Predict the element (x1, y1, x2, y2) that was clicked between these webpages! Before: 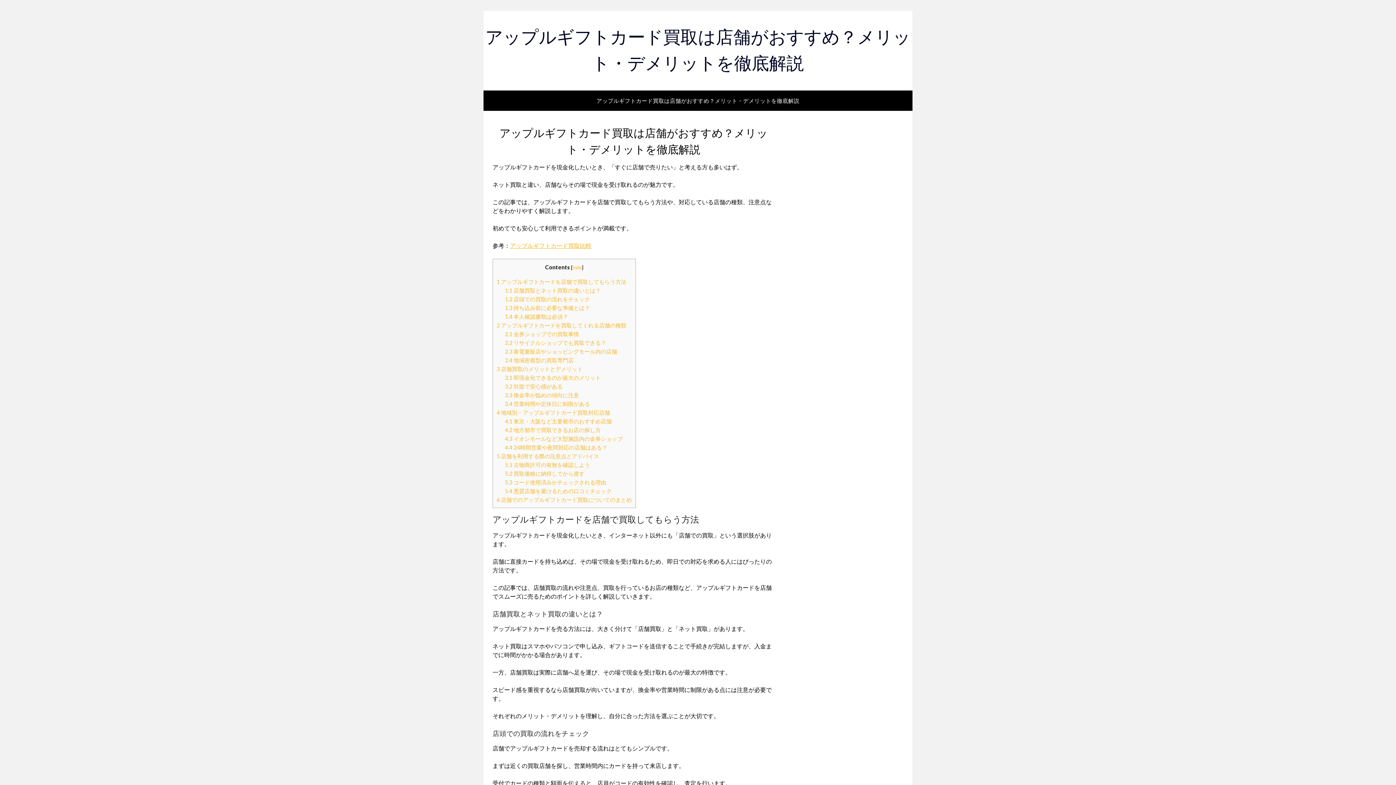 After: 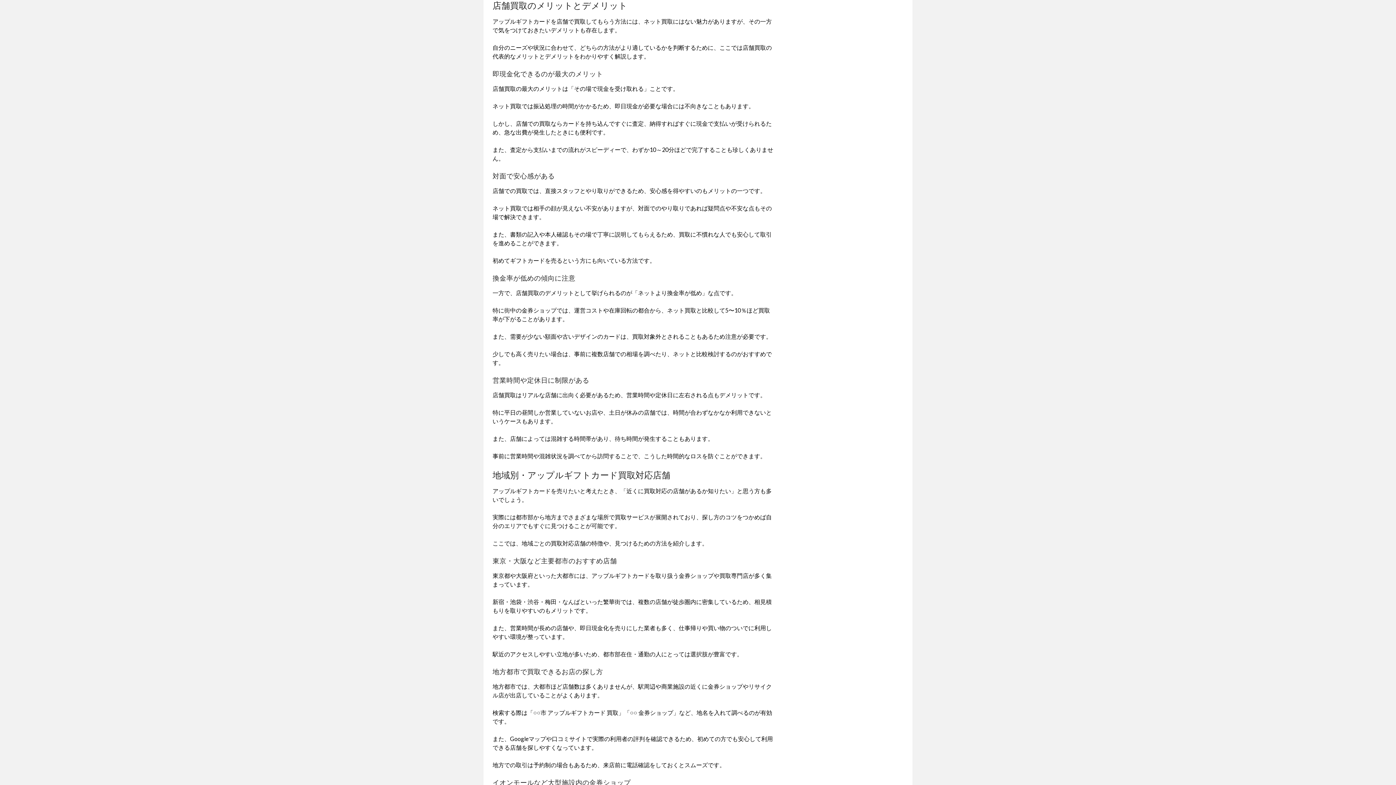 Action: bbox: (496, 365, 582, 372) label: 3 店舗買取のメリットとデメリット